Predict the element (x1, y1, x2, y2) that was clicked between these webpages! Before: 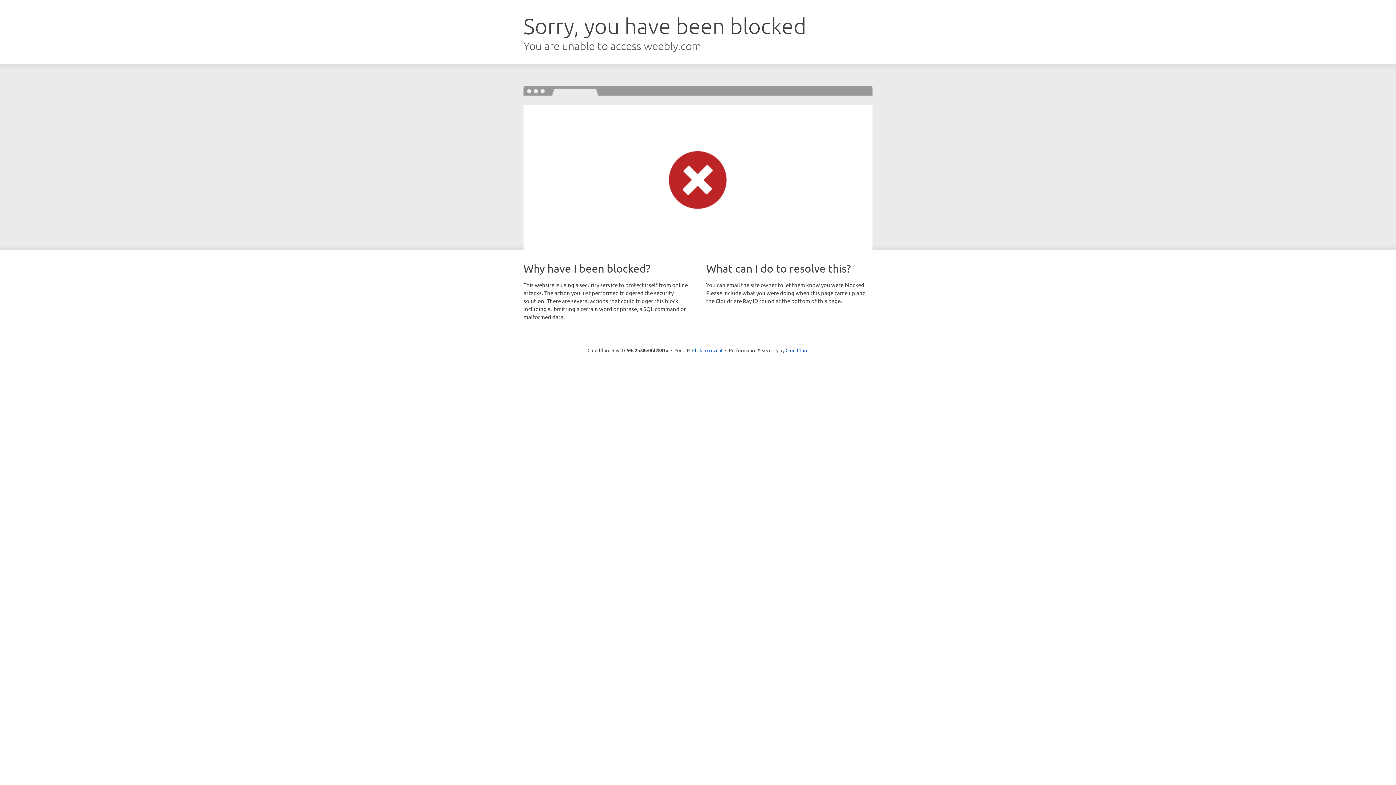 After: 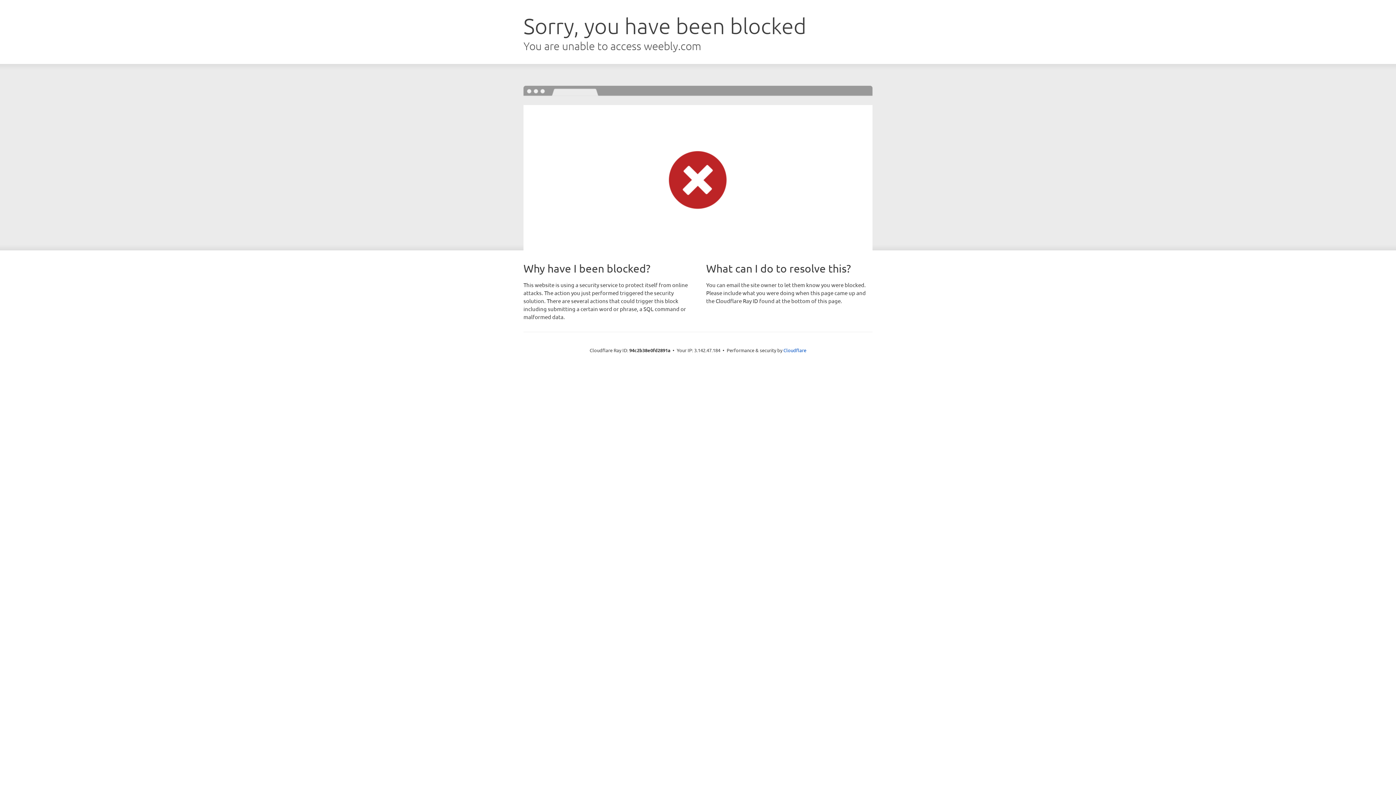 Action: bbox: (692, 346, 722, 353) label: Click to reveal